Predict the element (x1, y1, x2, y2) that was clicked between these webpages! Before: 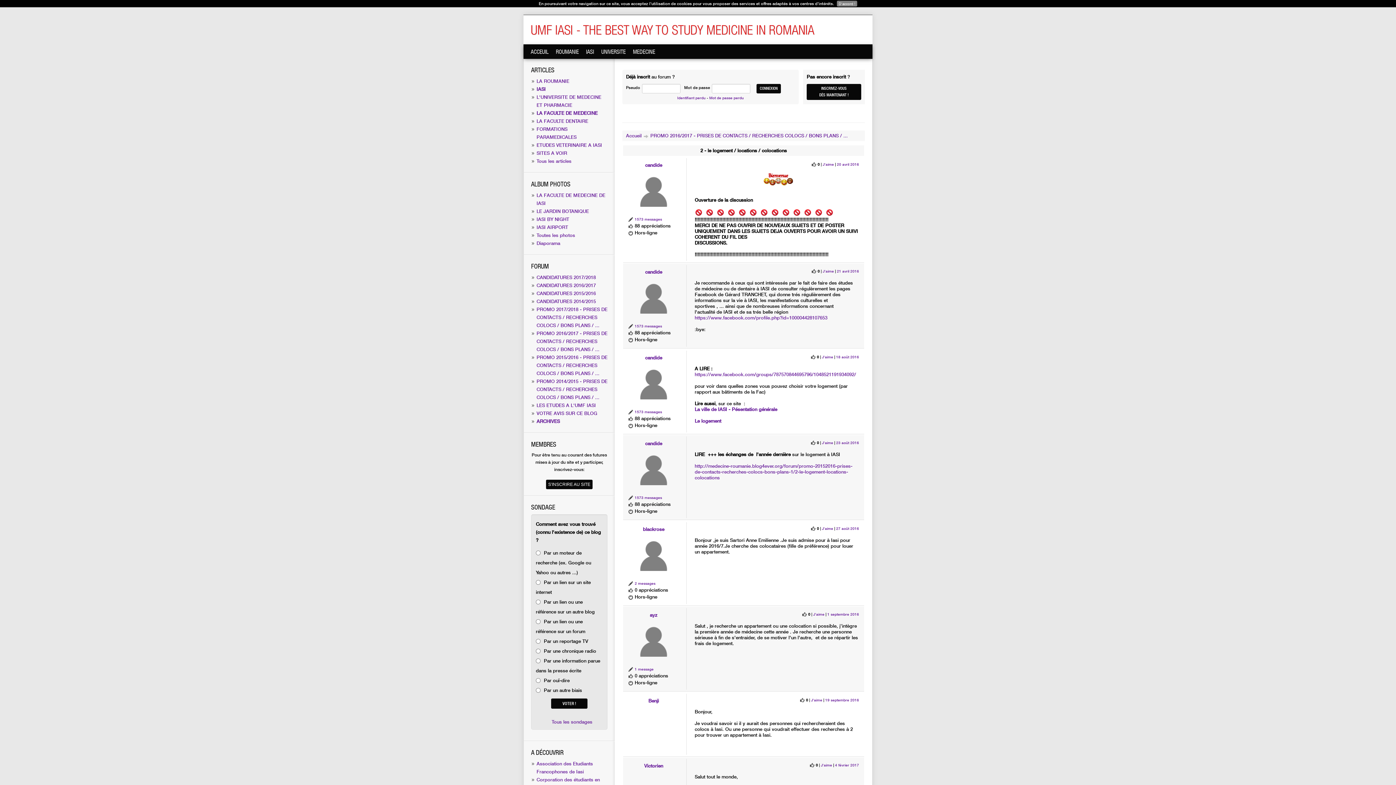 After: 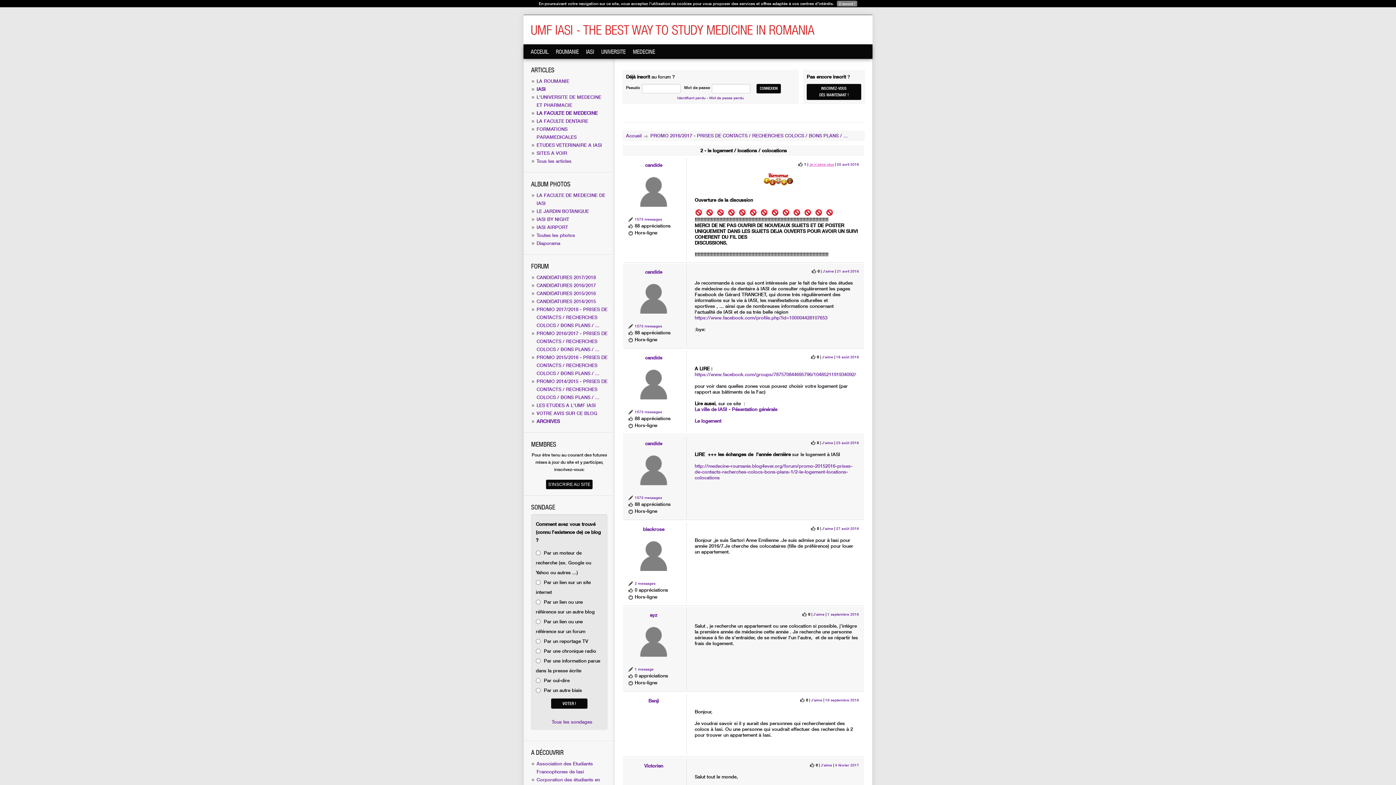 Action: label: J'aime  bbox: (822, 162, 835, 166)